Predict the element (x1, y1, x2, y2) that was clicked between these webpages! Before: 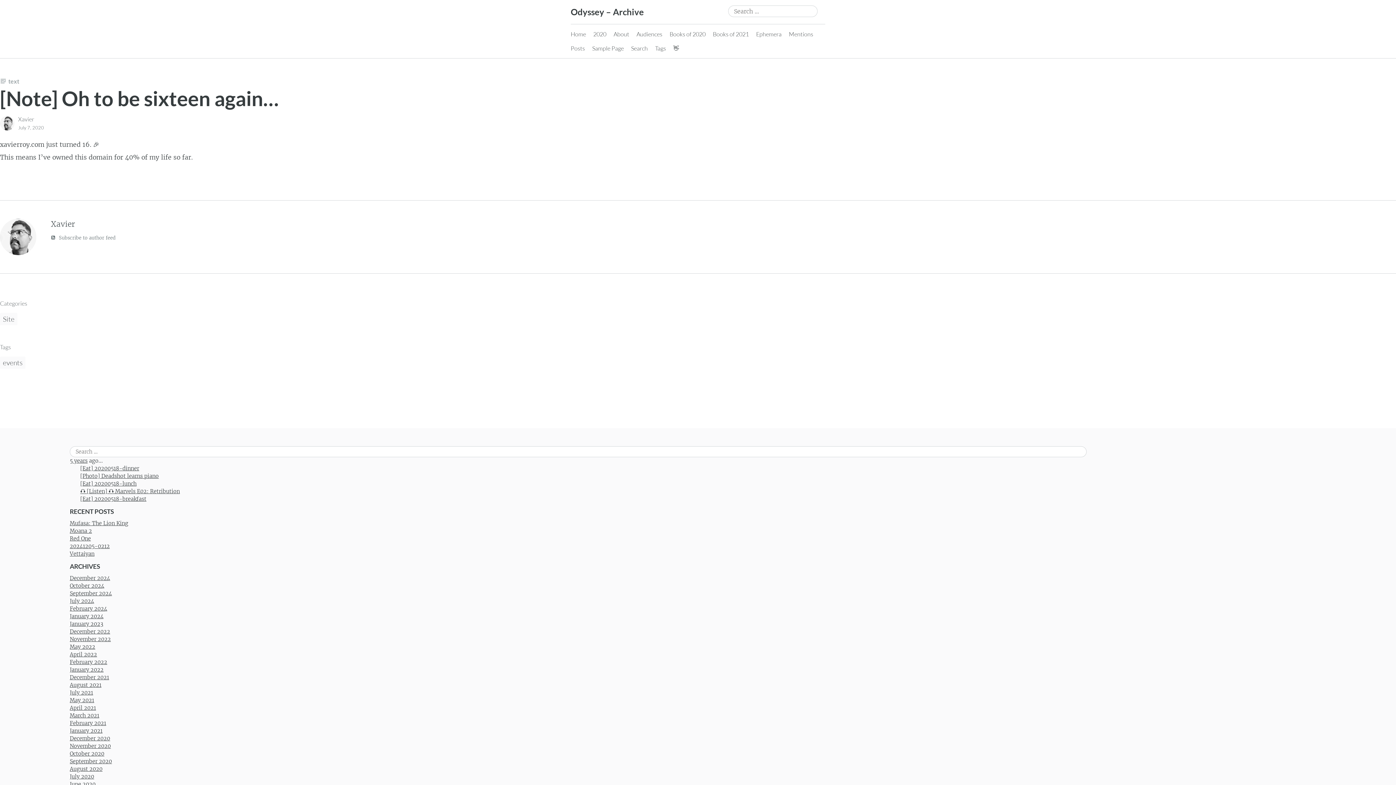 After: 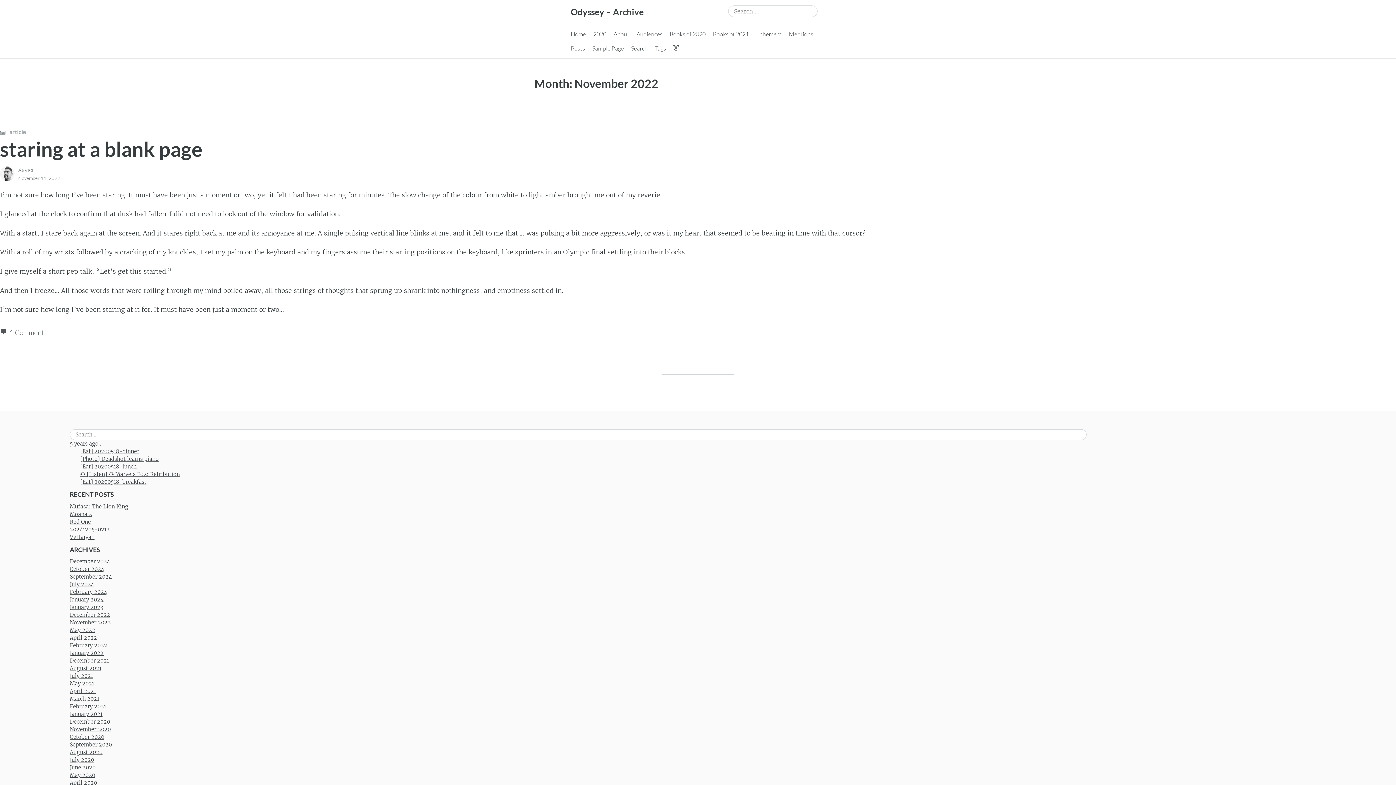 Action: bbox: (69, 636, 110, 643) label: November 2022